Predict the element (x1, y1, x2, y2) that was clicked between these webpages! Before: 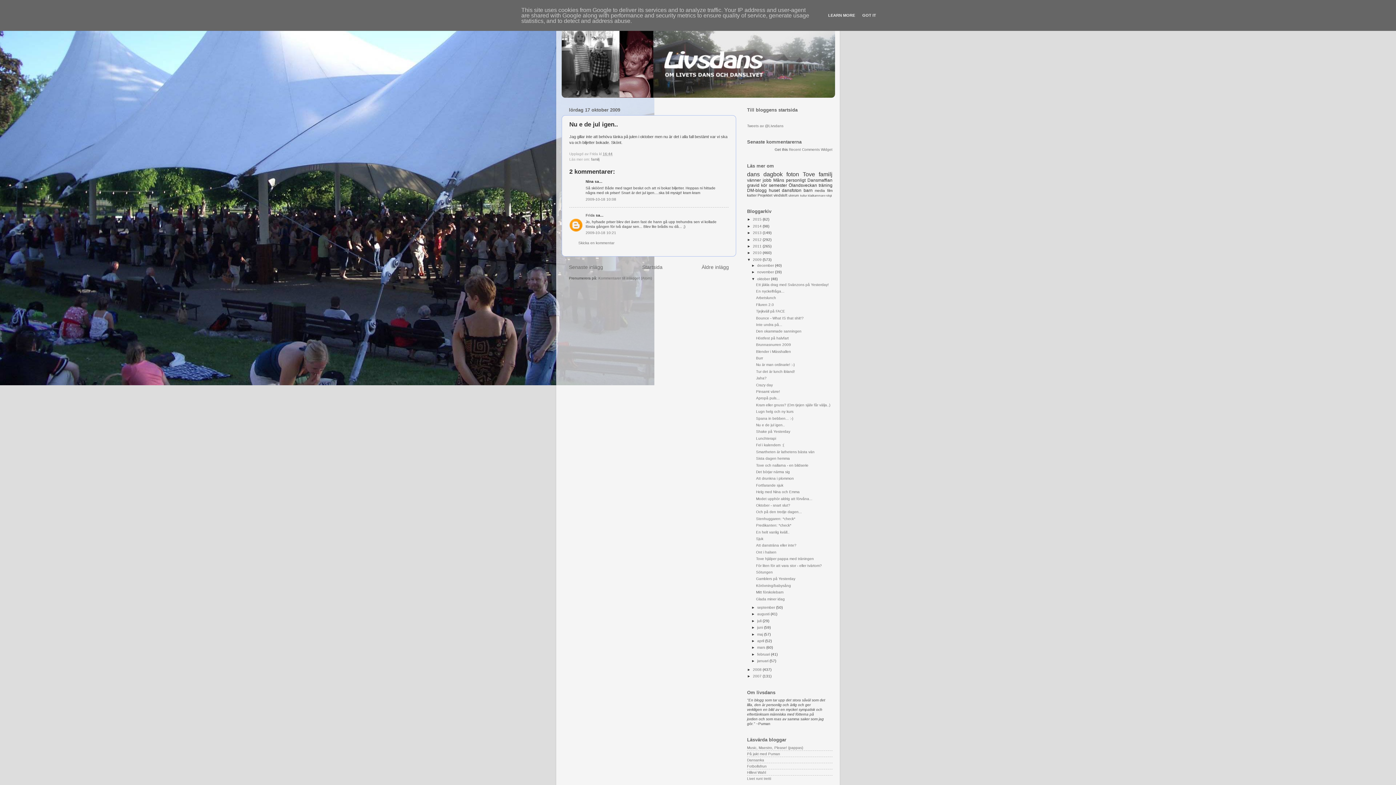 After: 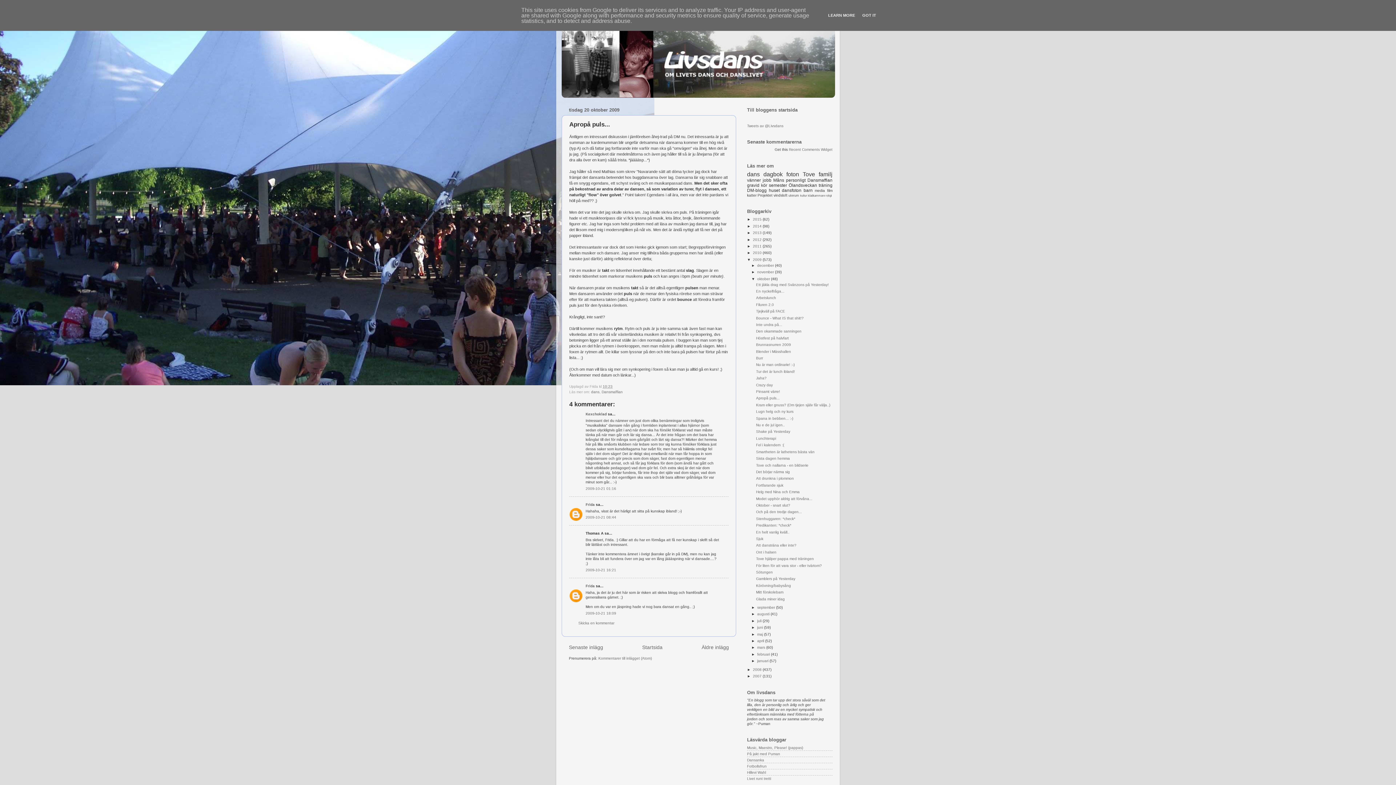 Action: bbox: (756, 396, 779, 400) label: Apropå puls...